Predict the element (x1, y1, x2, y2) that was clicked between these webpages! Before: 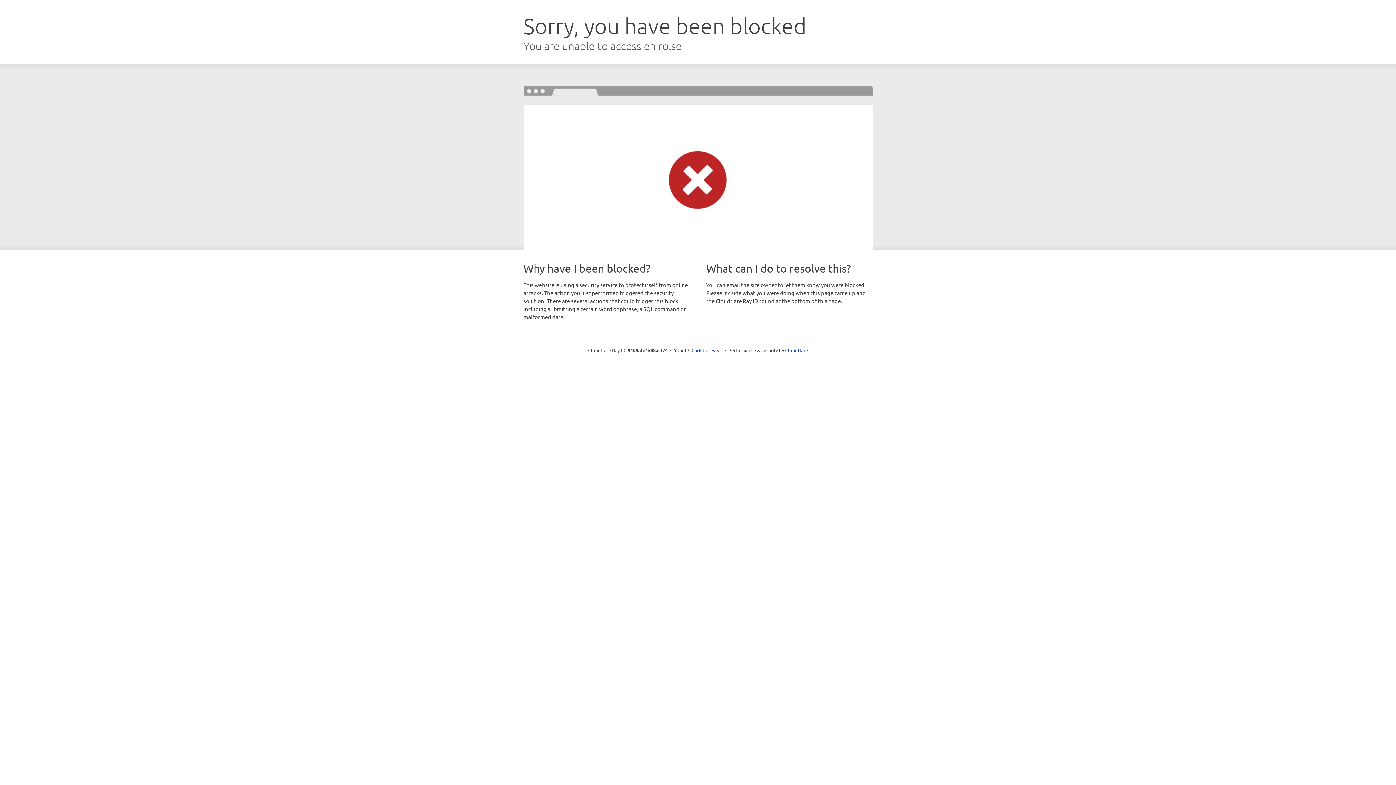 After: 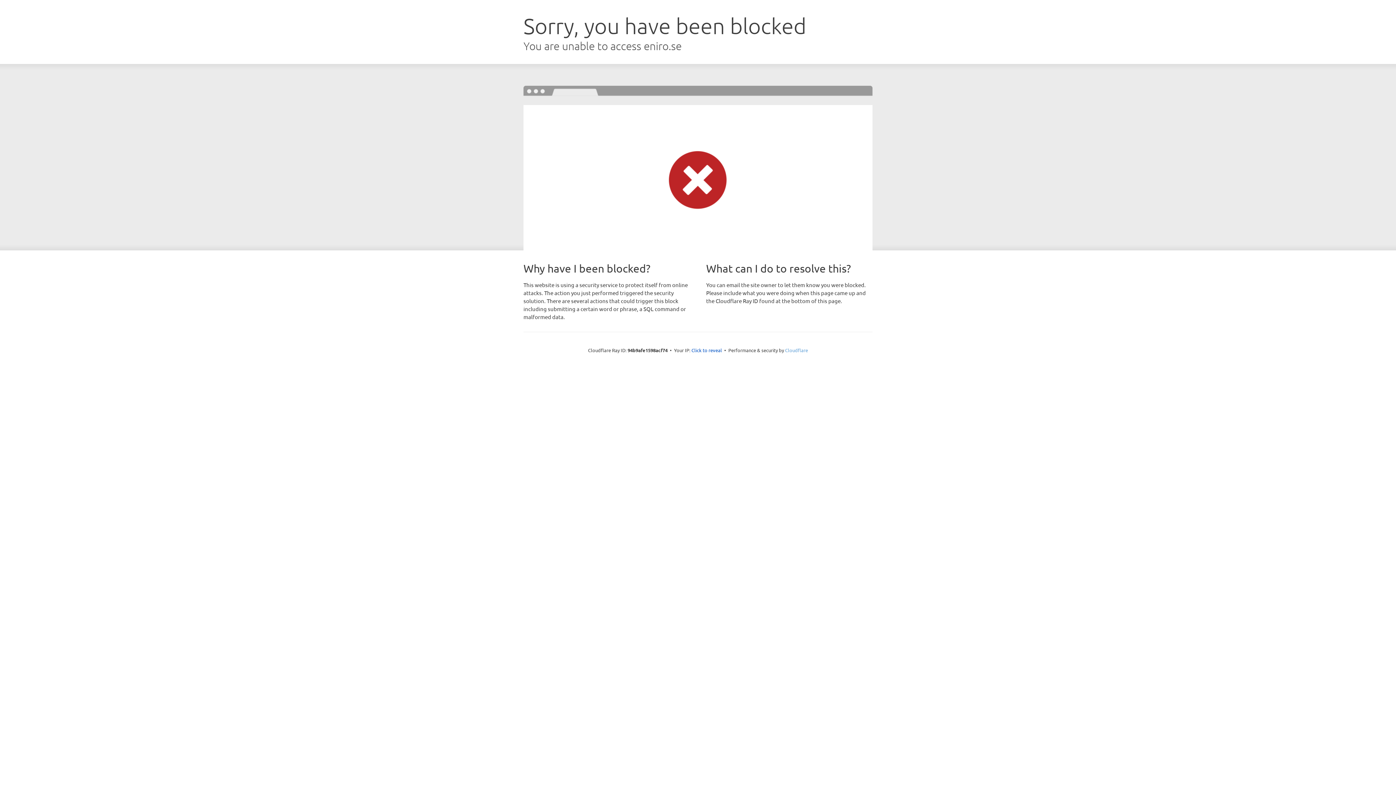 Action: bbox: (785, 347, 808, 353) label: Cloudflare